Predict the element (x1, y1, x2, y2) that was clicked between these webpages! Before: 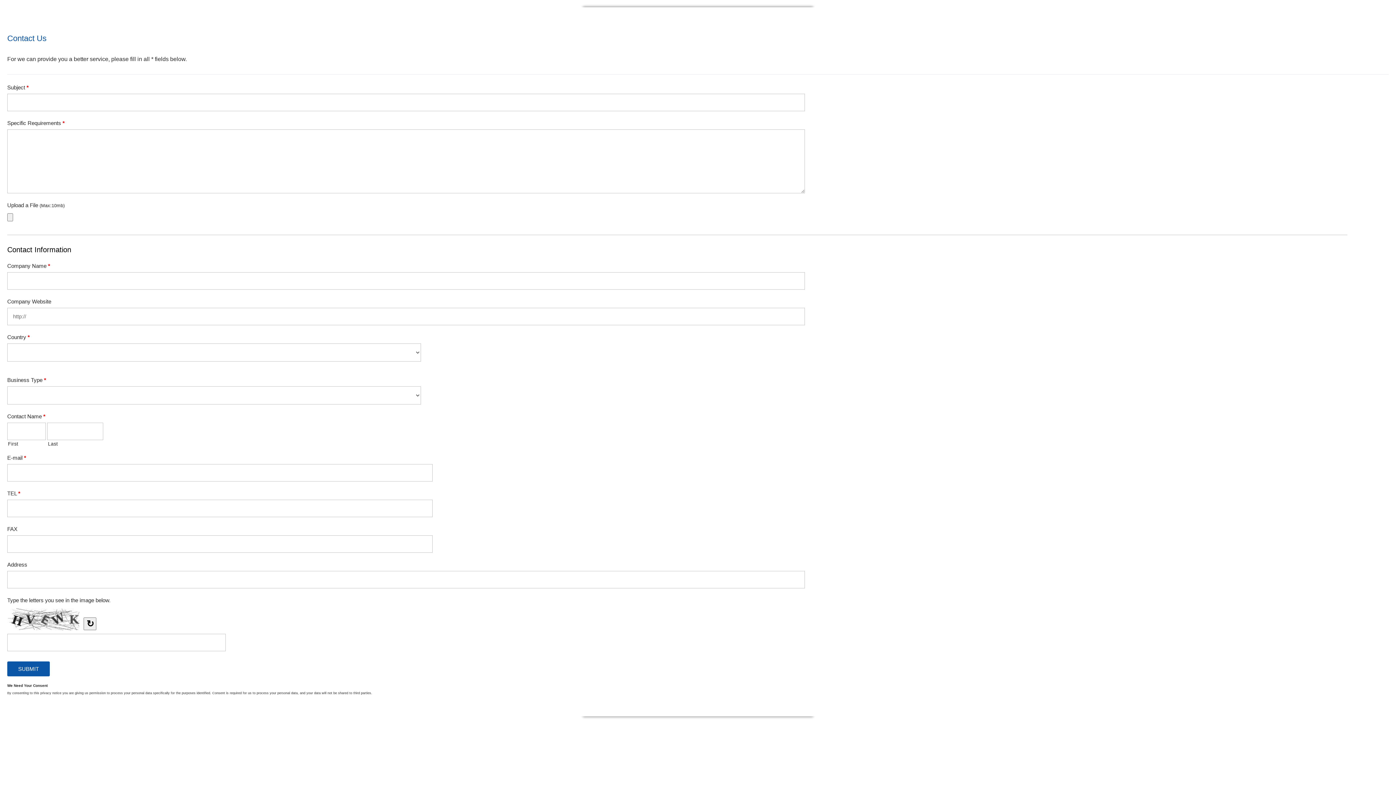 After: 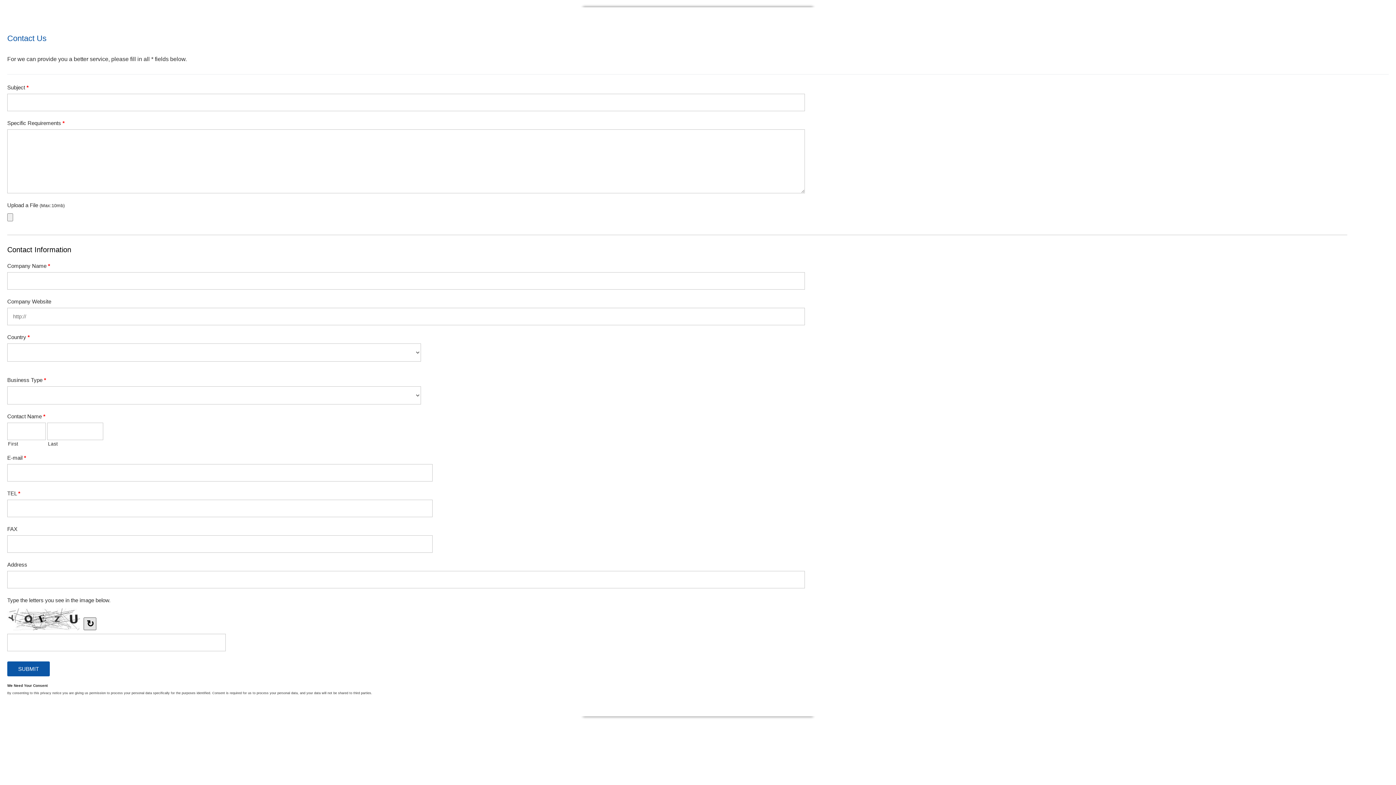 Action: bbox: (83, 617, 96, 630) label: ↻